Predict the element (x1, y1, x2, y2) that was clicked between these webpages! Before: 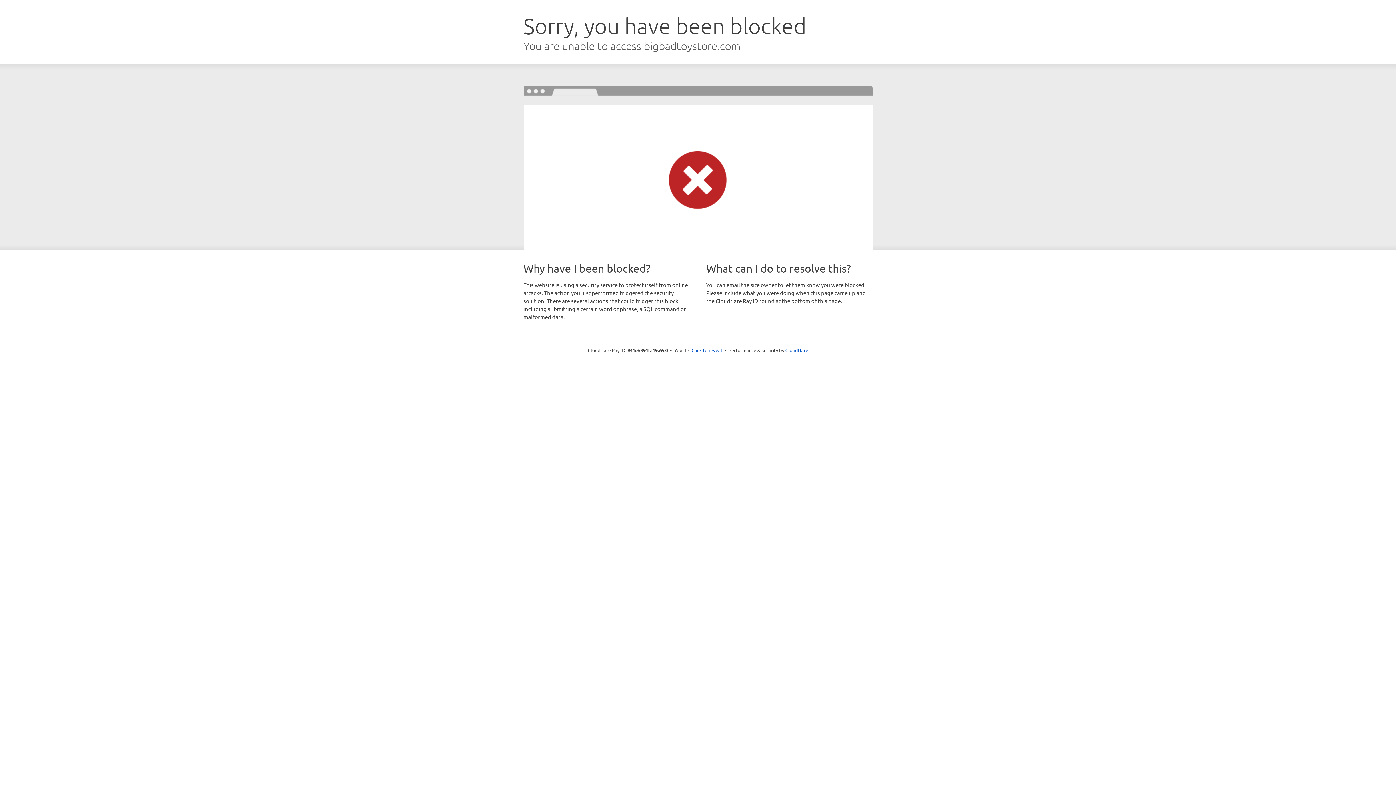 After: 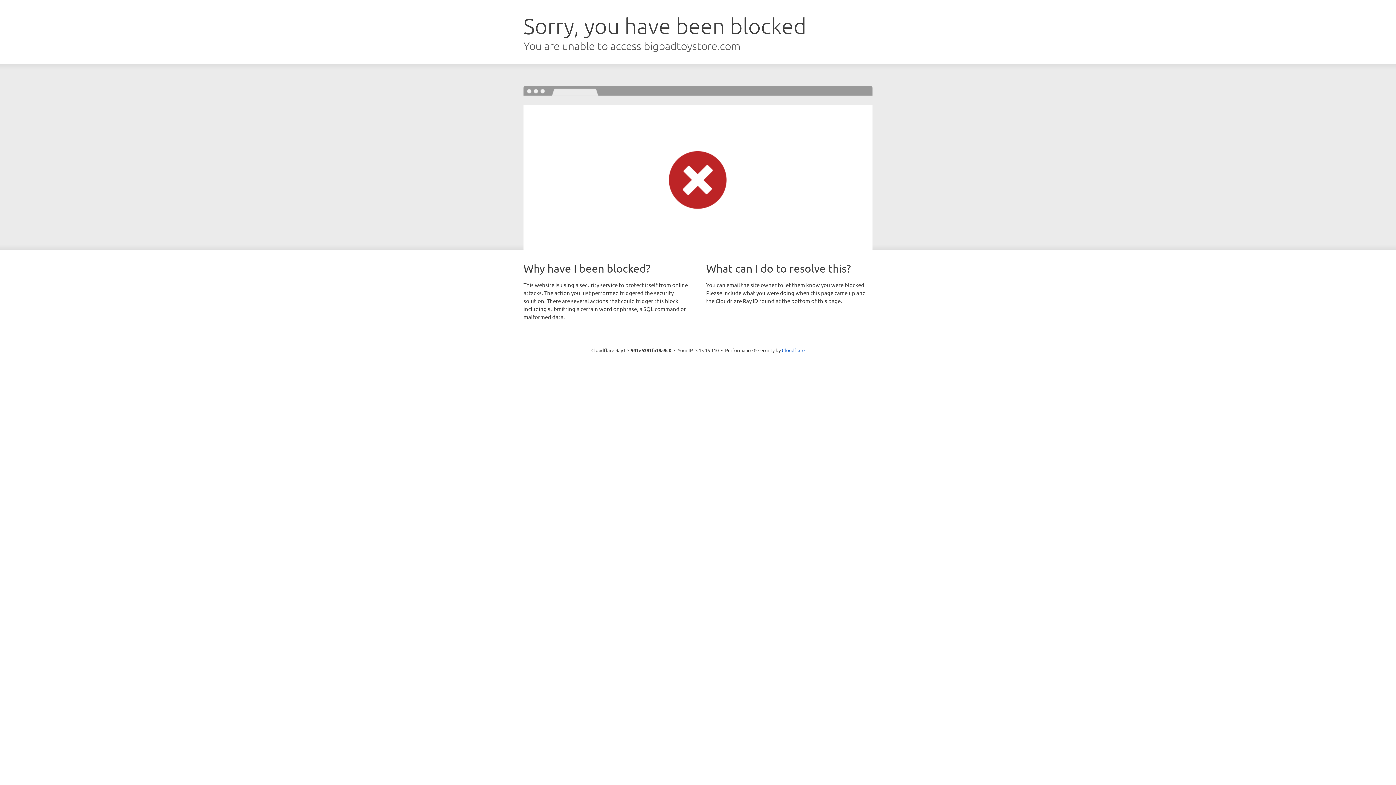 Action: label: Click to reveal bbox: (691, 346, 722, 353)